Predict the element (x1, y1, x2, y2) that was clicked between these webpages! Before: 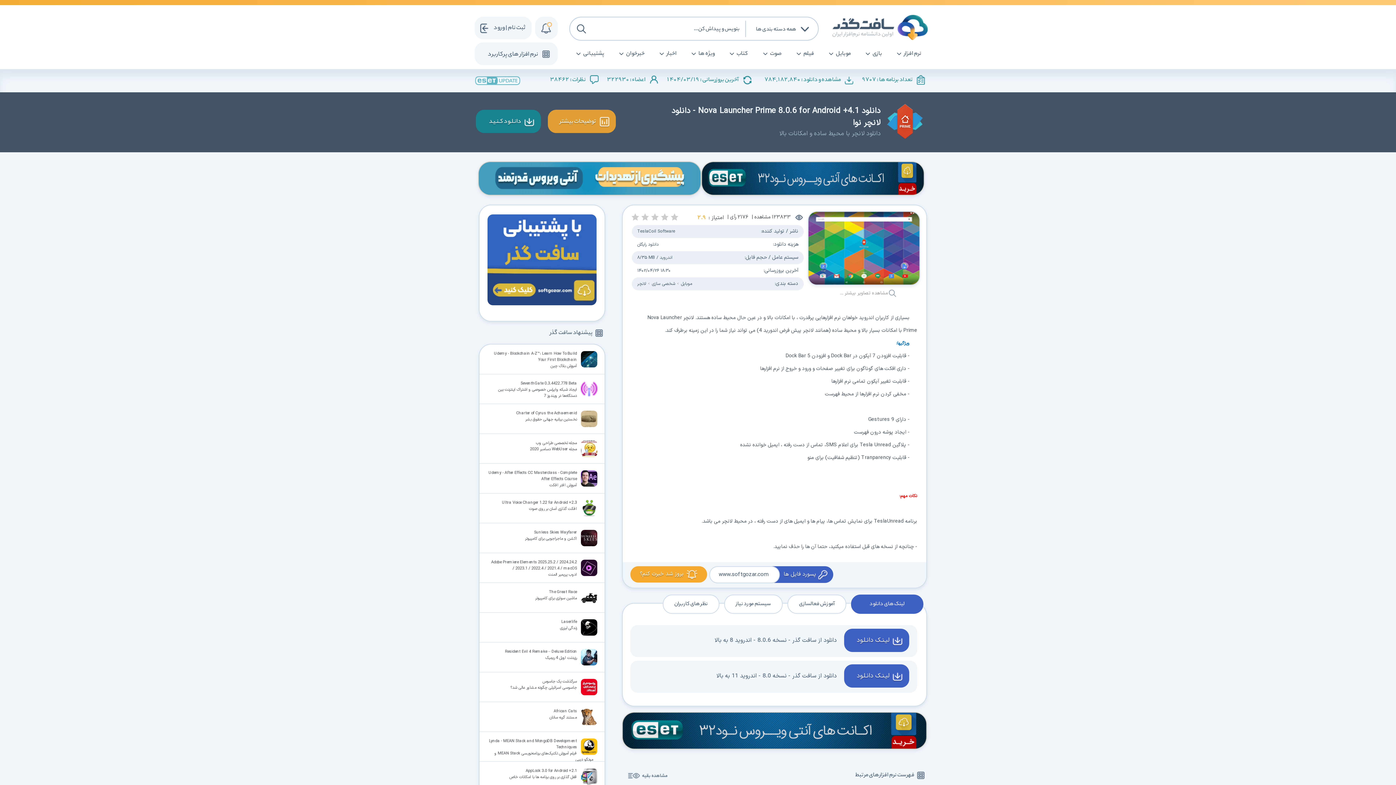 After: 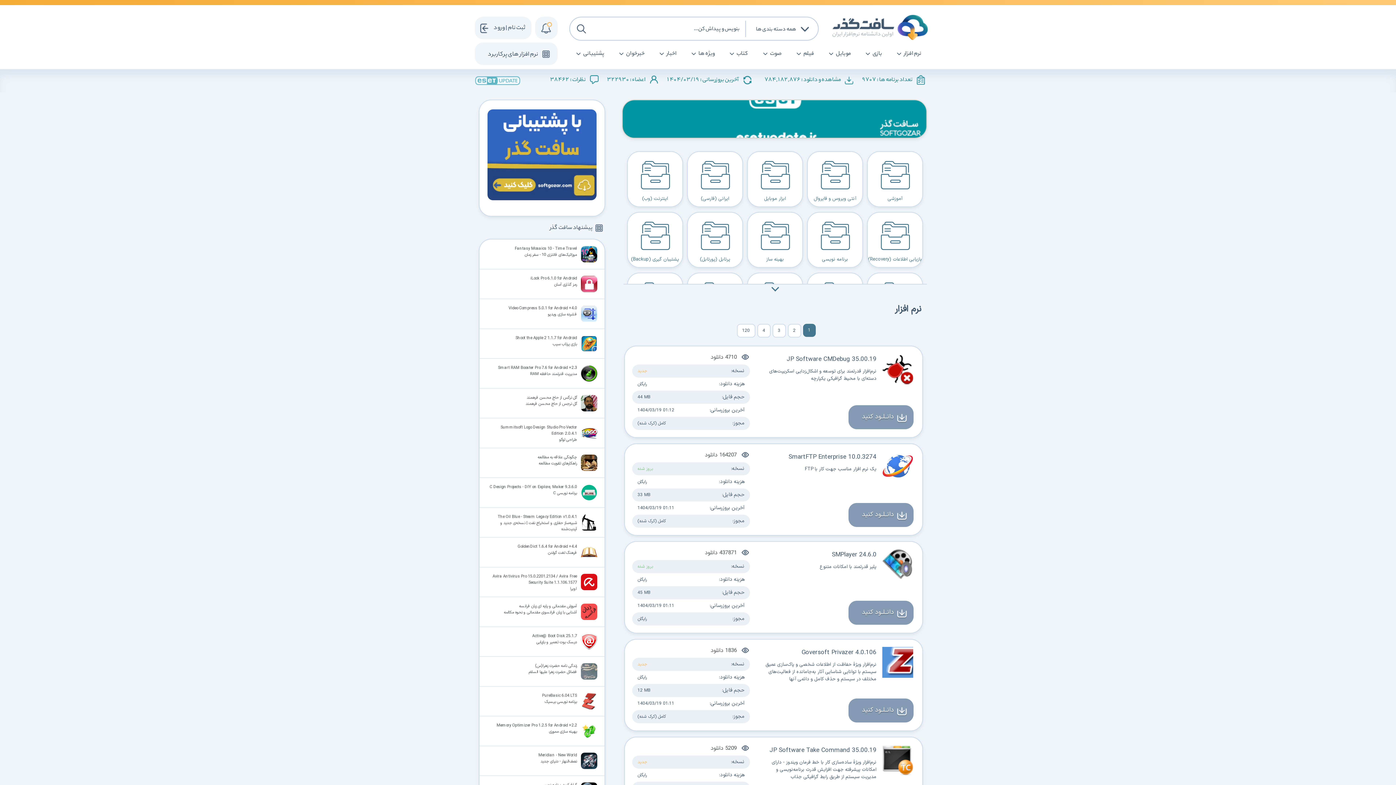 Action: bbox: (893, 44, 932, 63) label: نرم افزار